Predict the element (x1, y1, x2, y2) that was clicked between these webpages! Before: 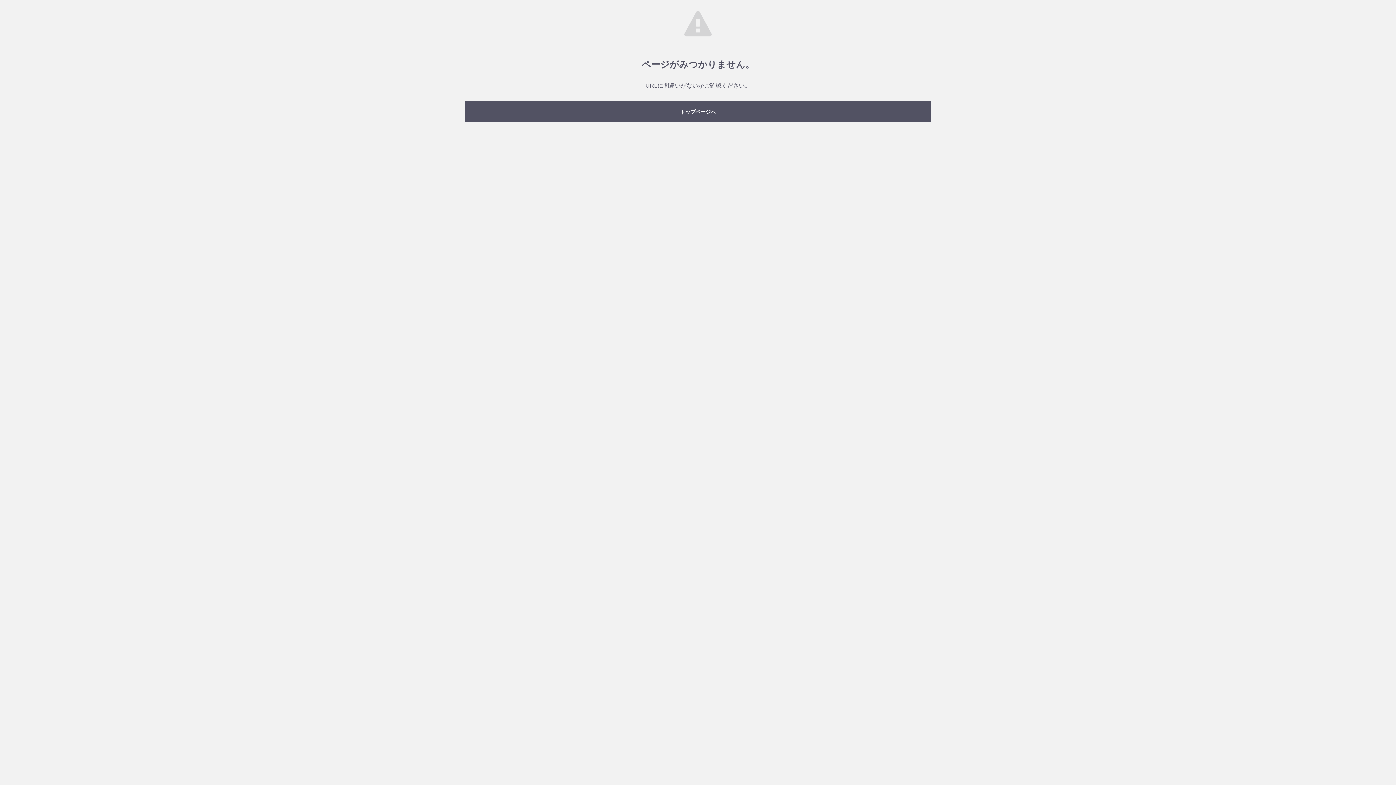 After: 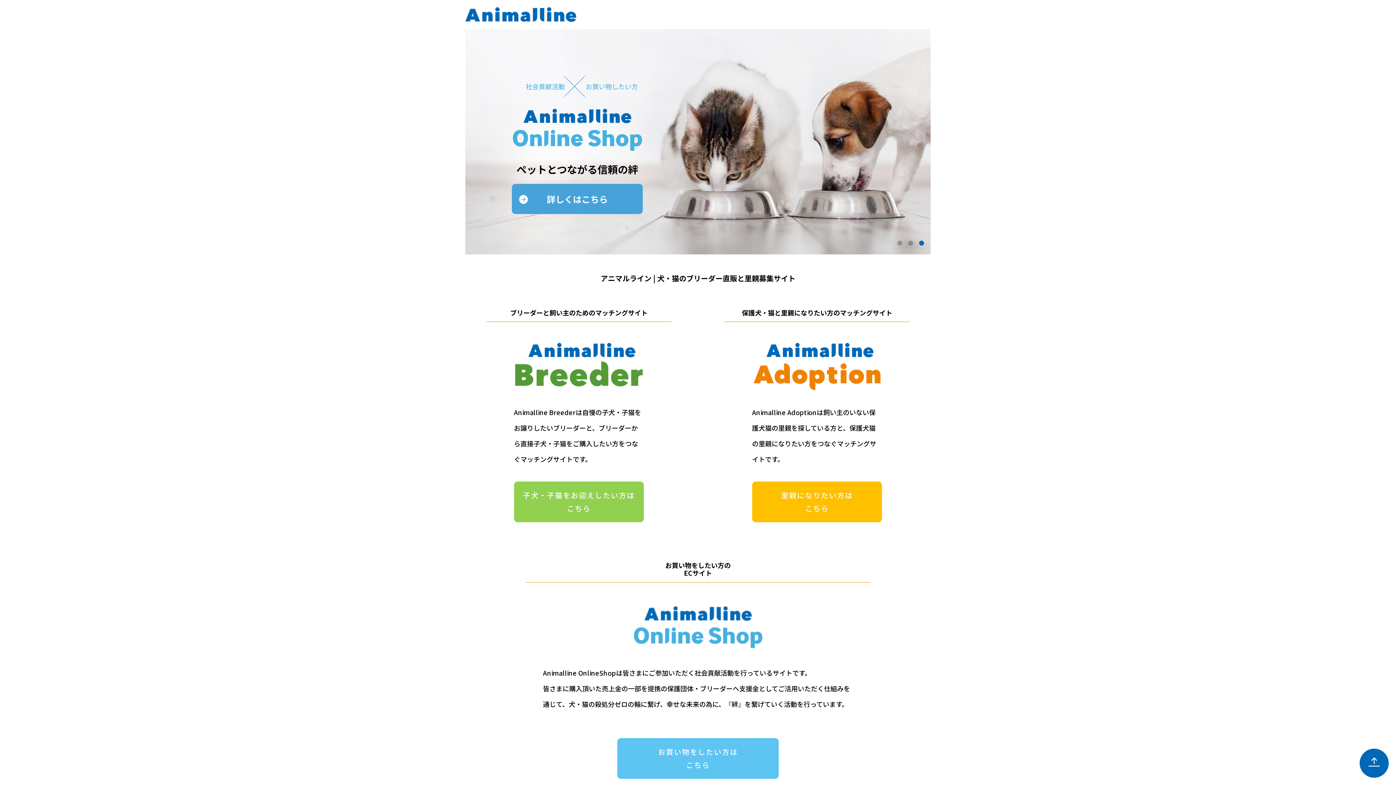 Action: bbox: (465, 101, 930, 121) label: トップページへ